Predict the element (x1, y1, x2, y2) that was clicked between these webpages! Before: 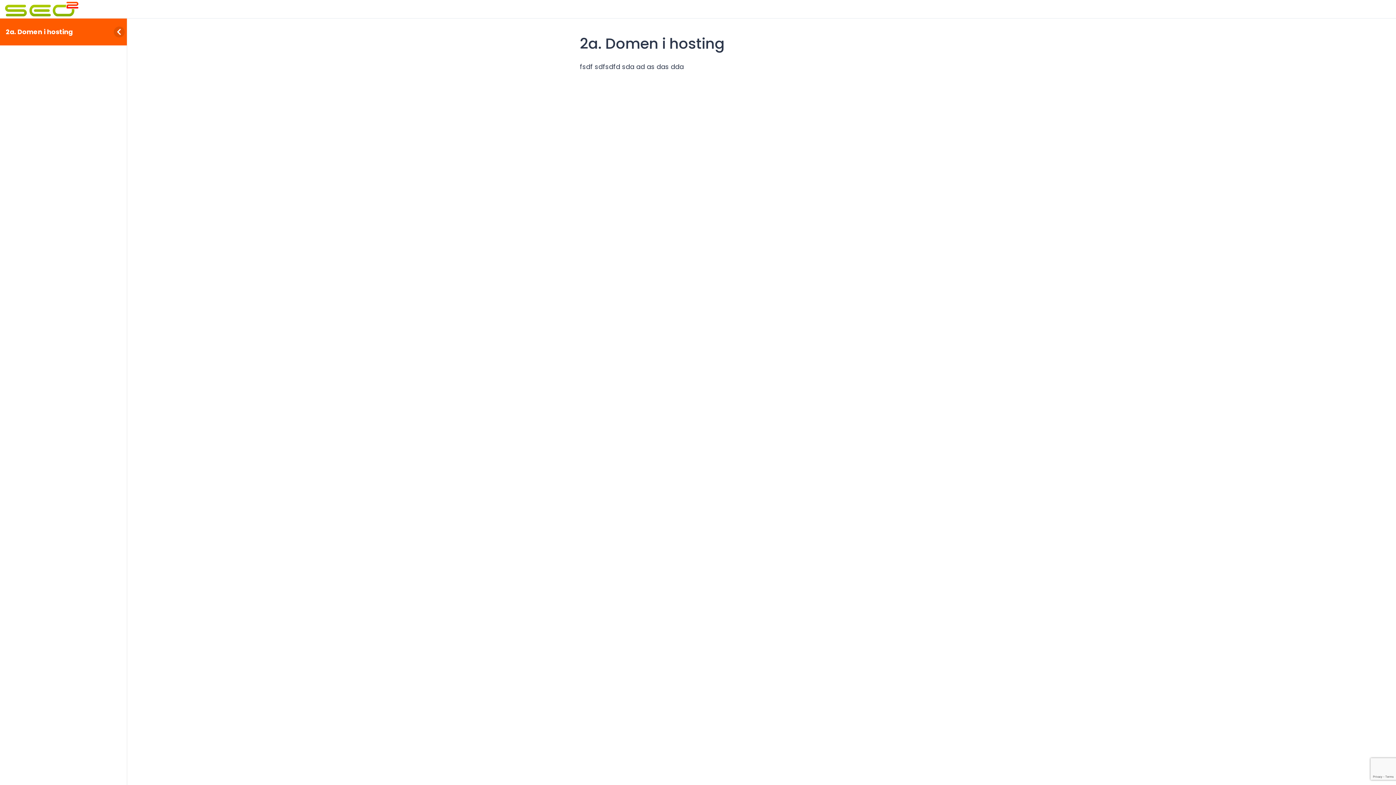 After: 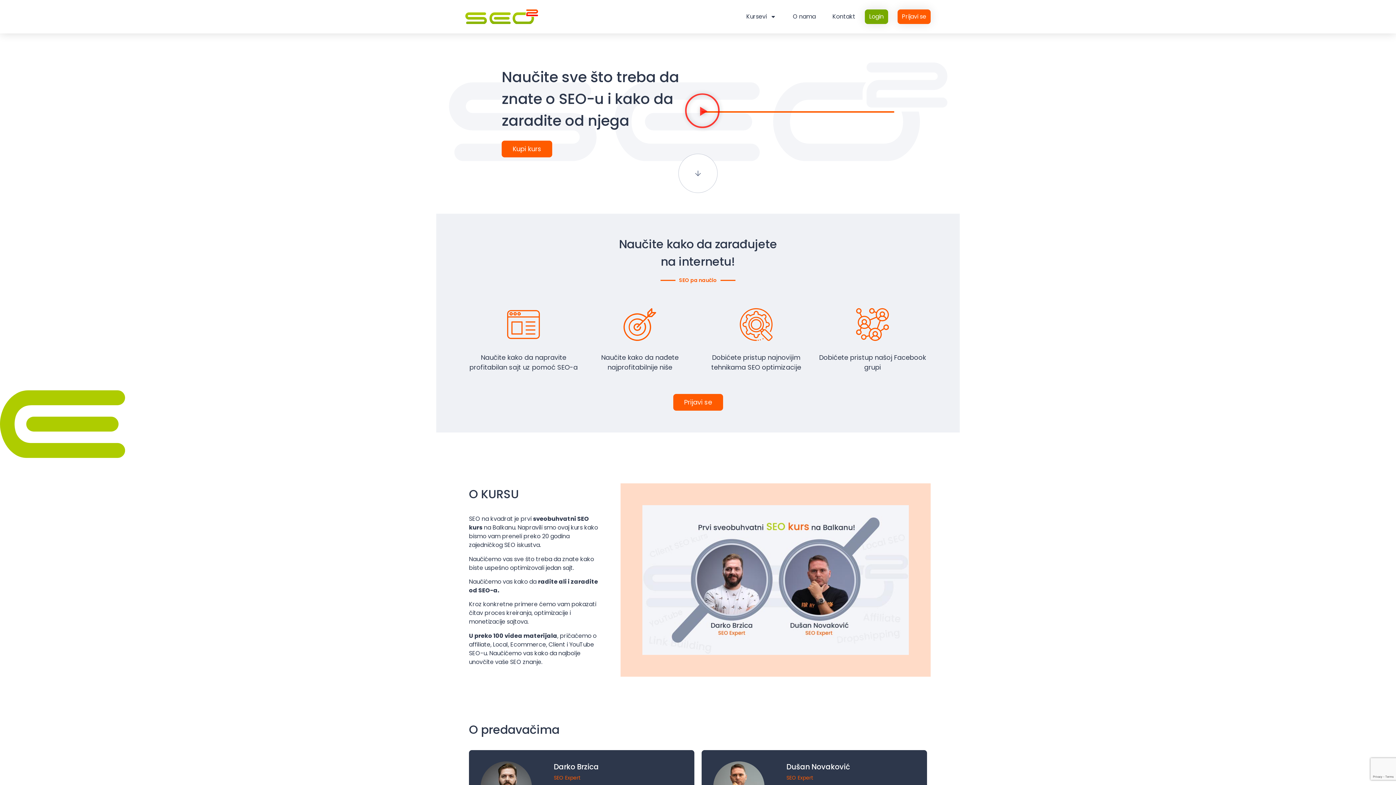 Action: bbox: (4, 9, 78, 18)